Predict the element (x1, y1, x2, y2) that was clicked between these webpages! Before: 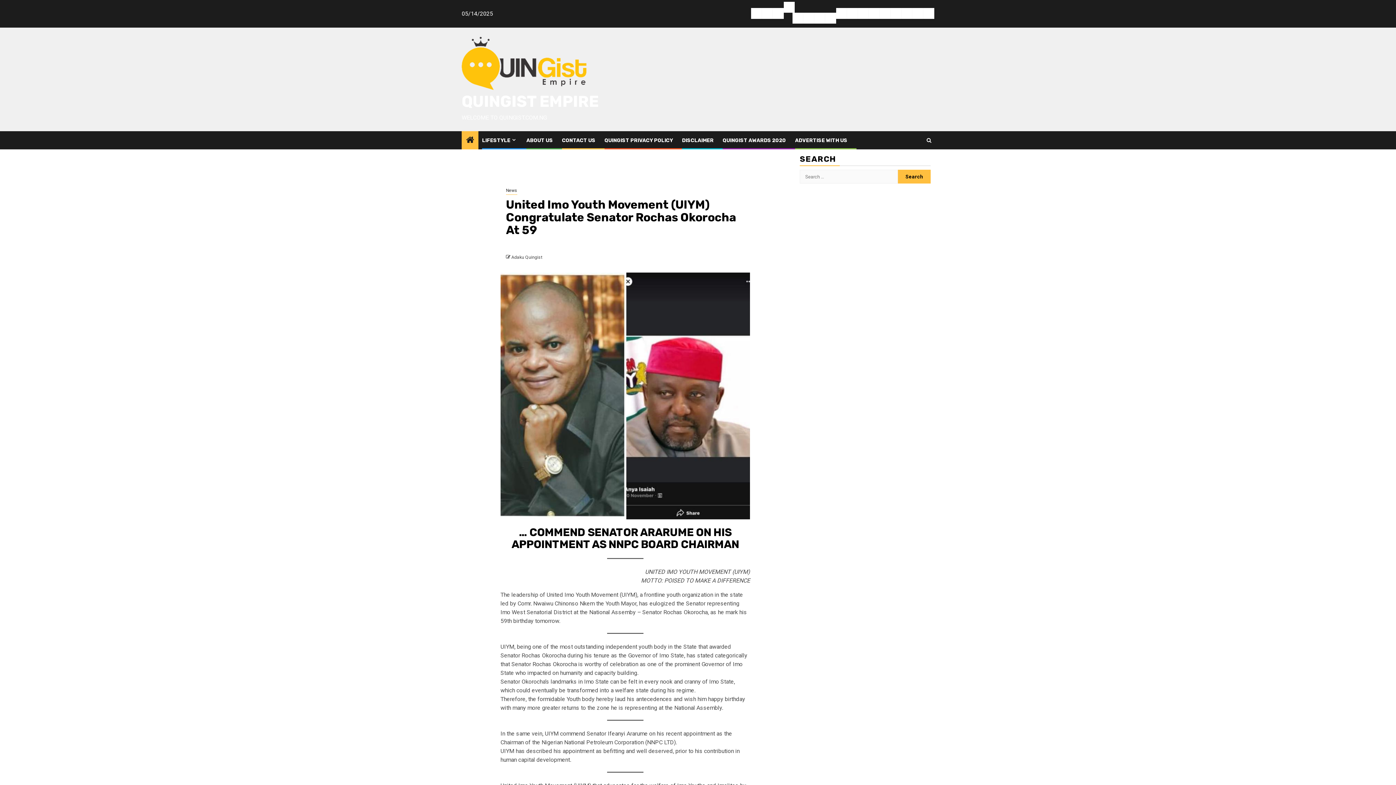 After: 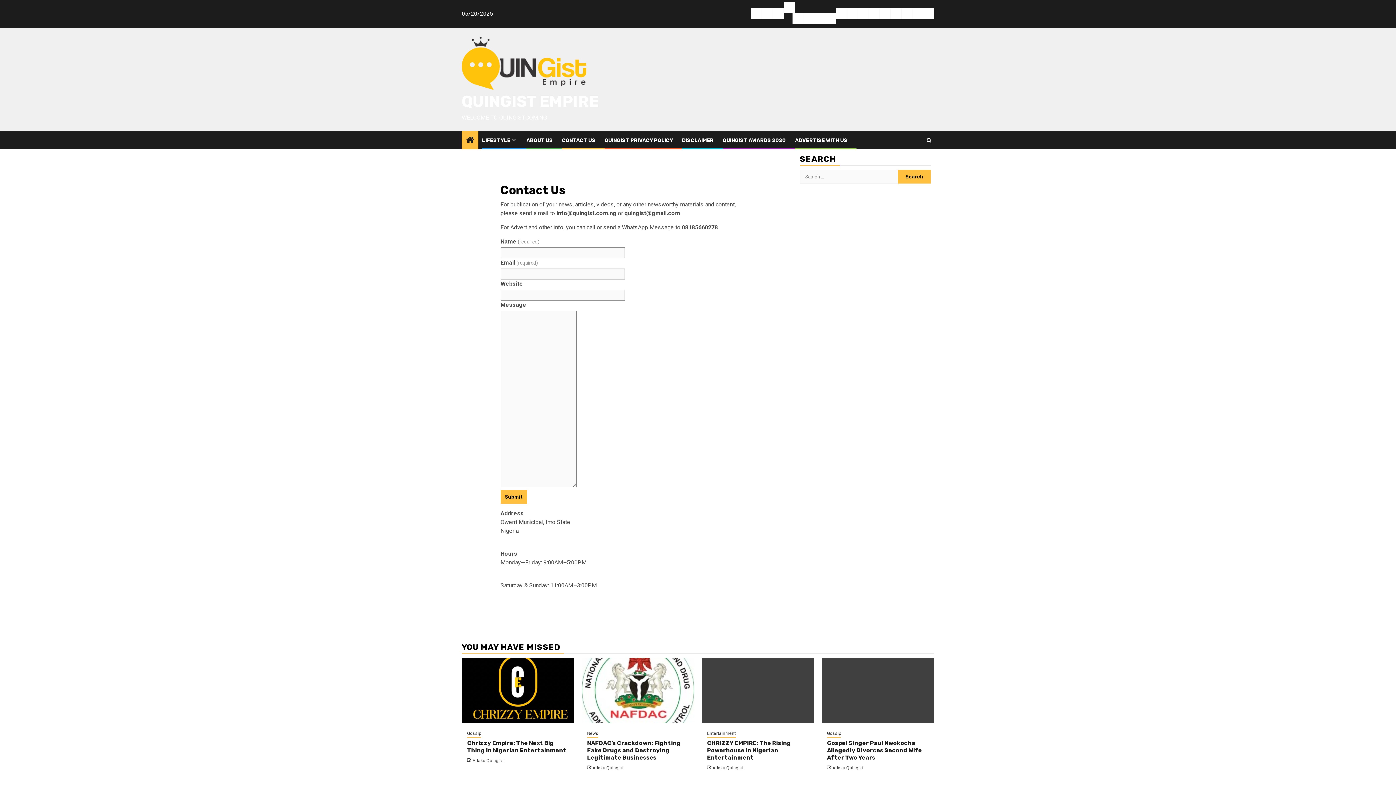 Action: bbox: (836, 7, 847, 18) label: Contact Us